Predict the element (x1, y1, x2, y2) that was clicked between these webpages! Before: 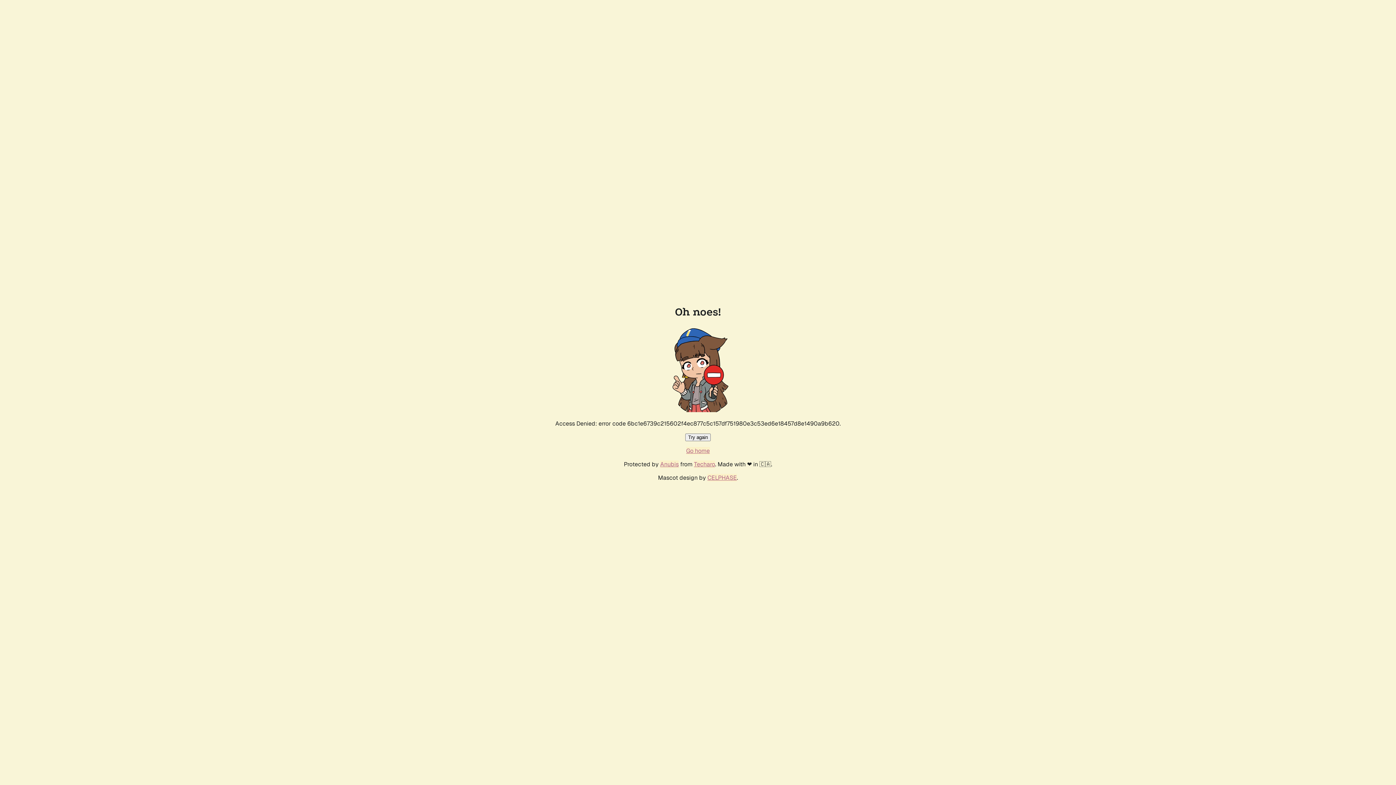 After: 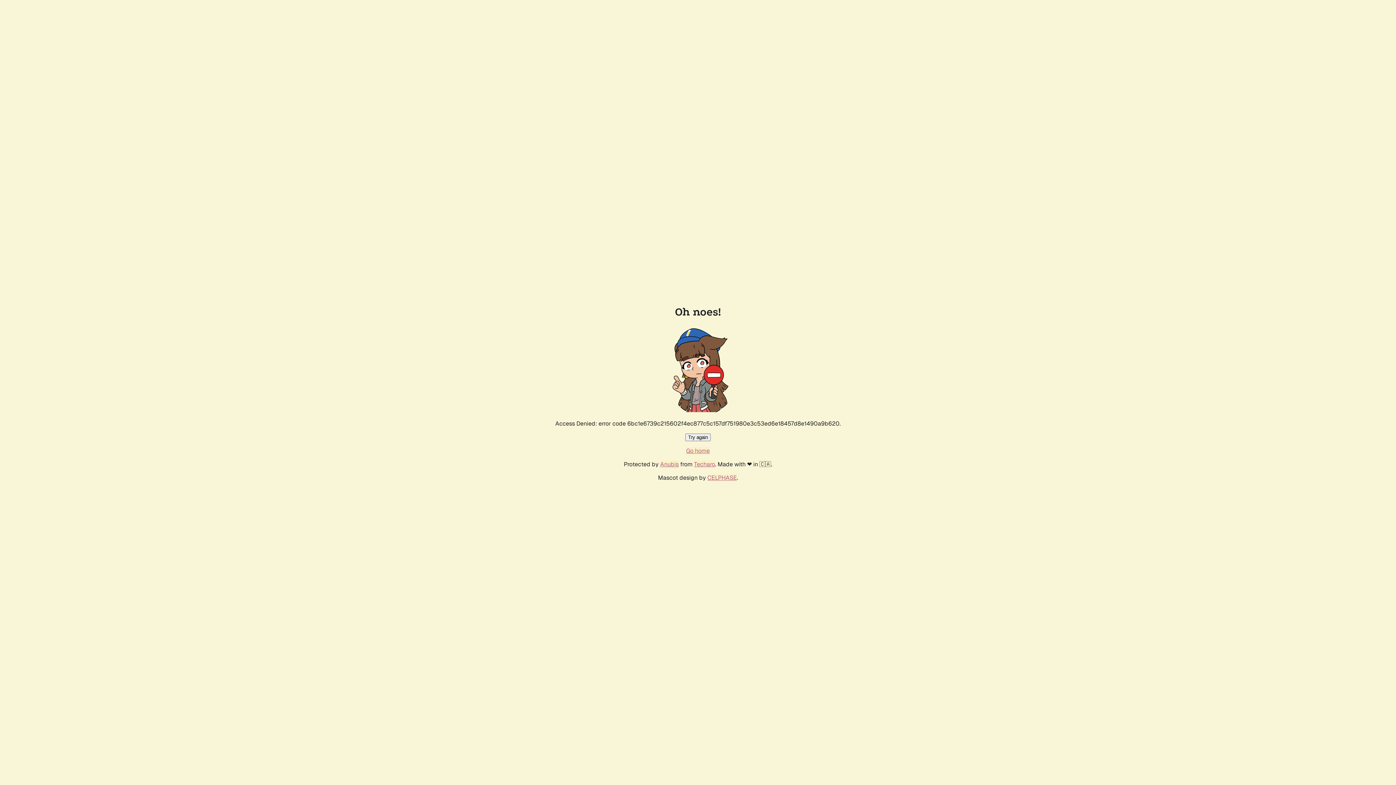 Action: label: Go home bbox: (686, 447, 710, 454)